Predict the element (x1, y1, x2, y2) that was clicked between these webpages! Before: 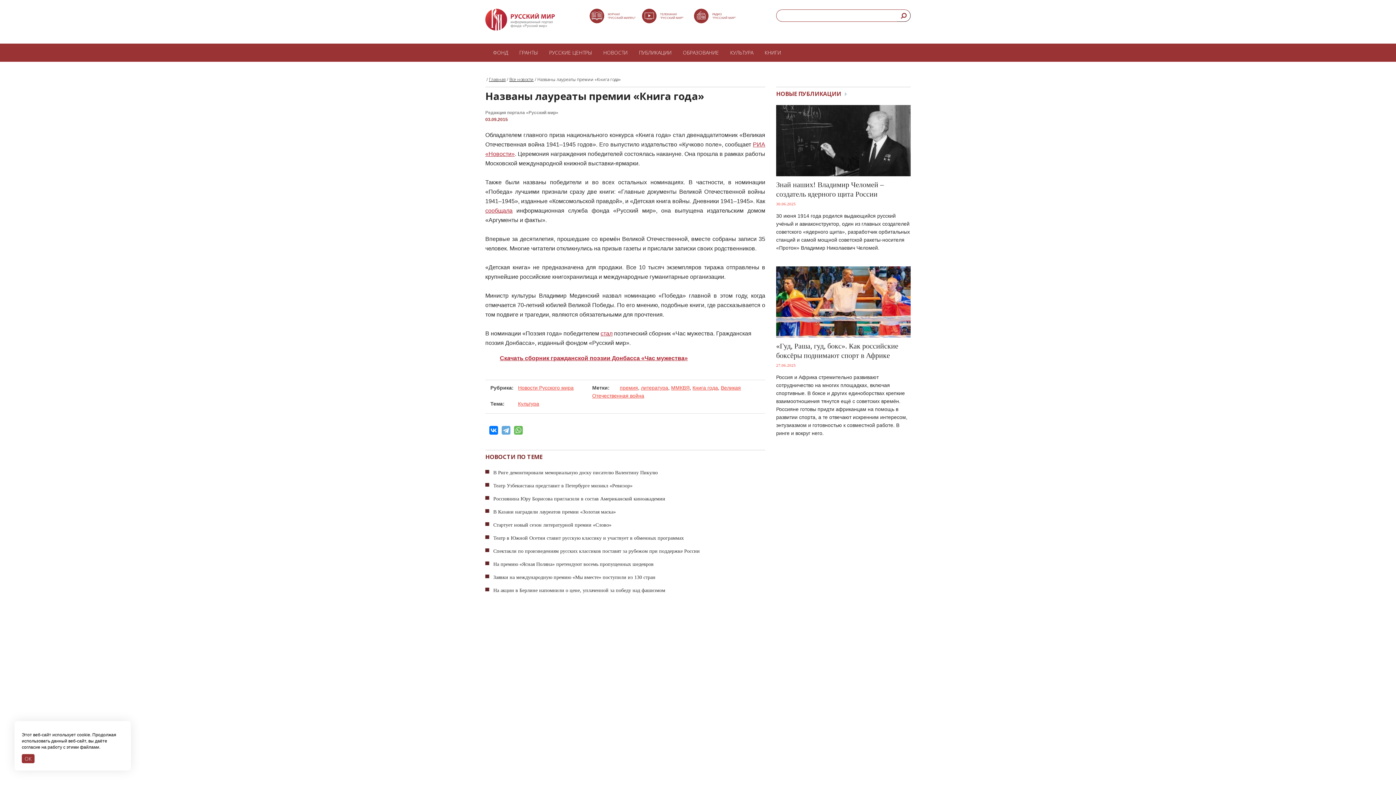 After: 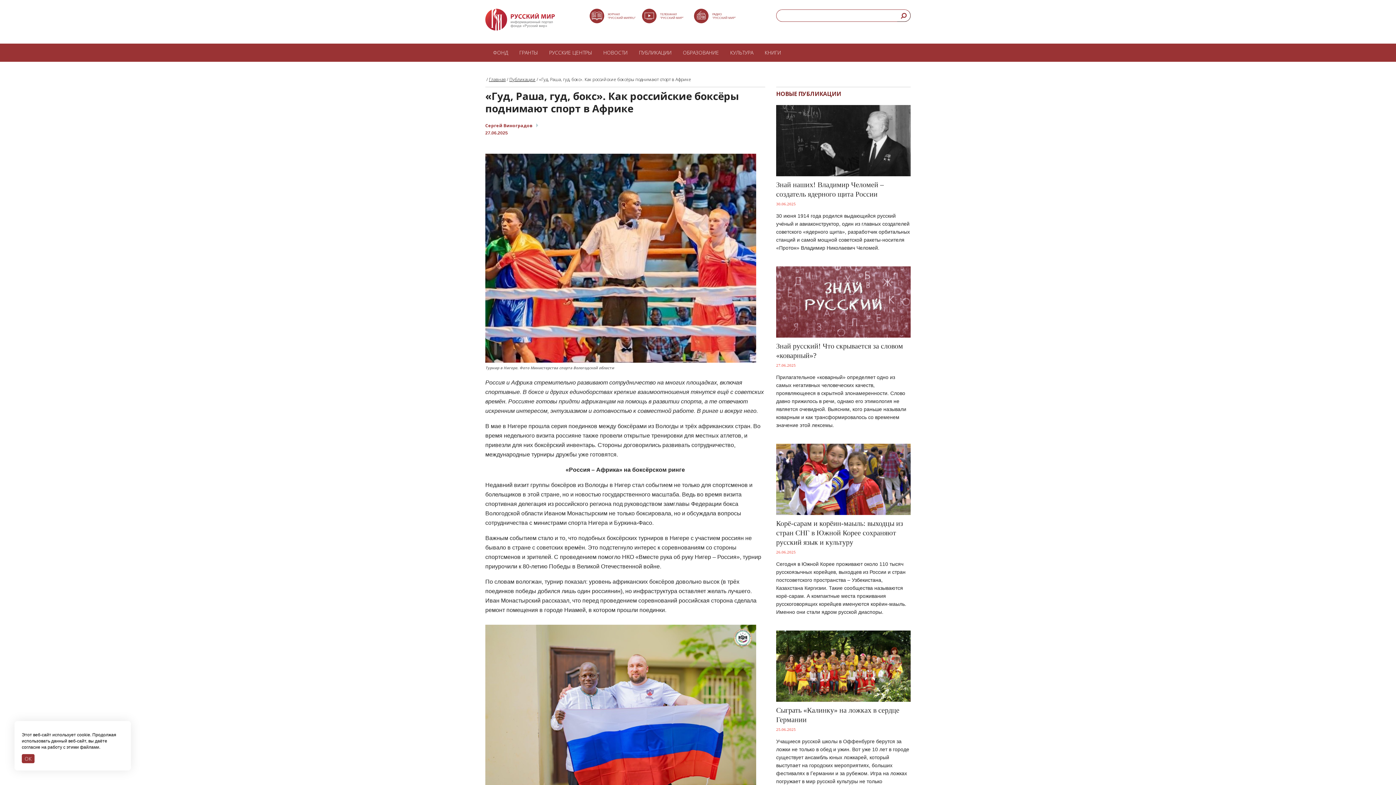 Action: bbox: (776, 266, 910, 337)